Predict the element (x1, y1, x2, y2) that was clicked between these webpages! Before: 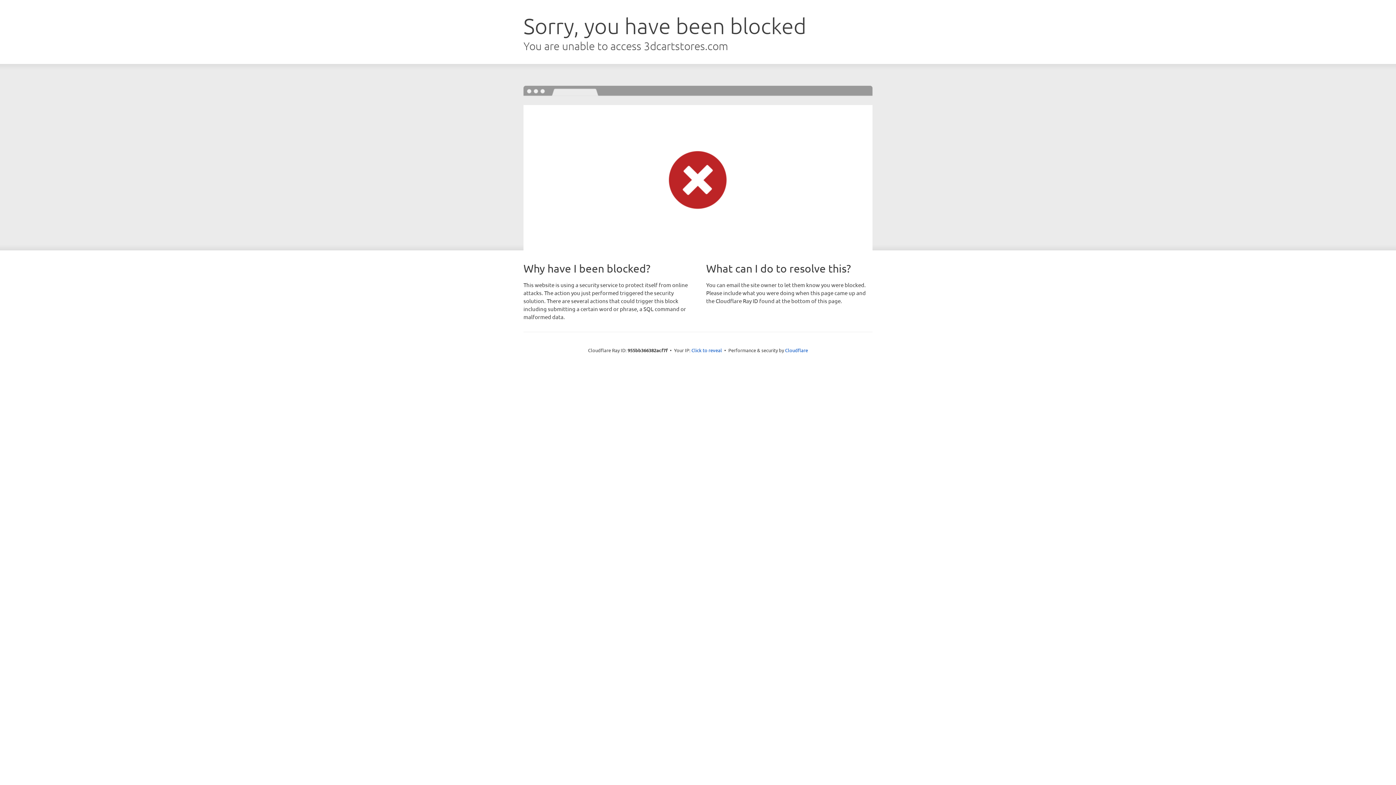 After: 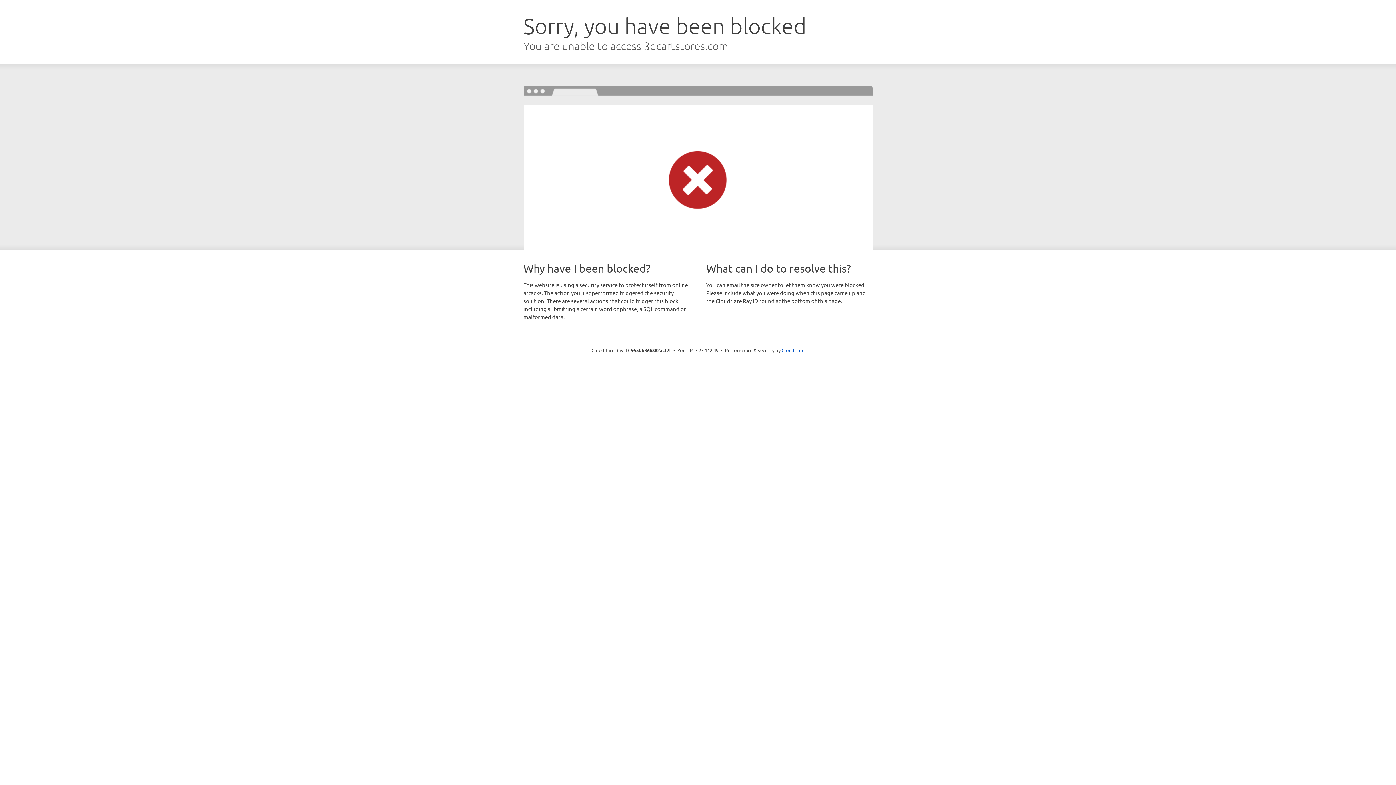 Action: bbox: (691, 346, 722, 353) label: Click to reveal